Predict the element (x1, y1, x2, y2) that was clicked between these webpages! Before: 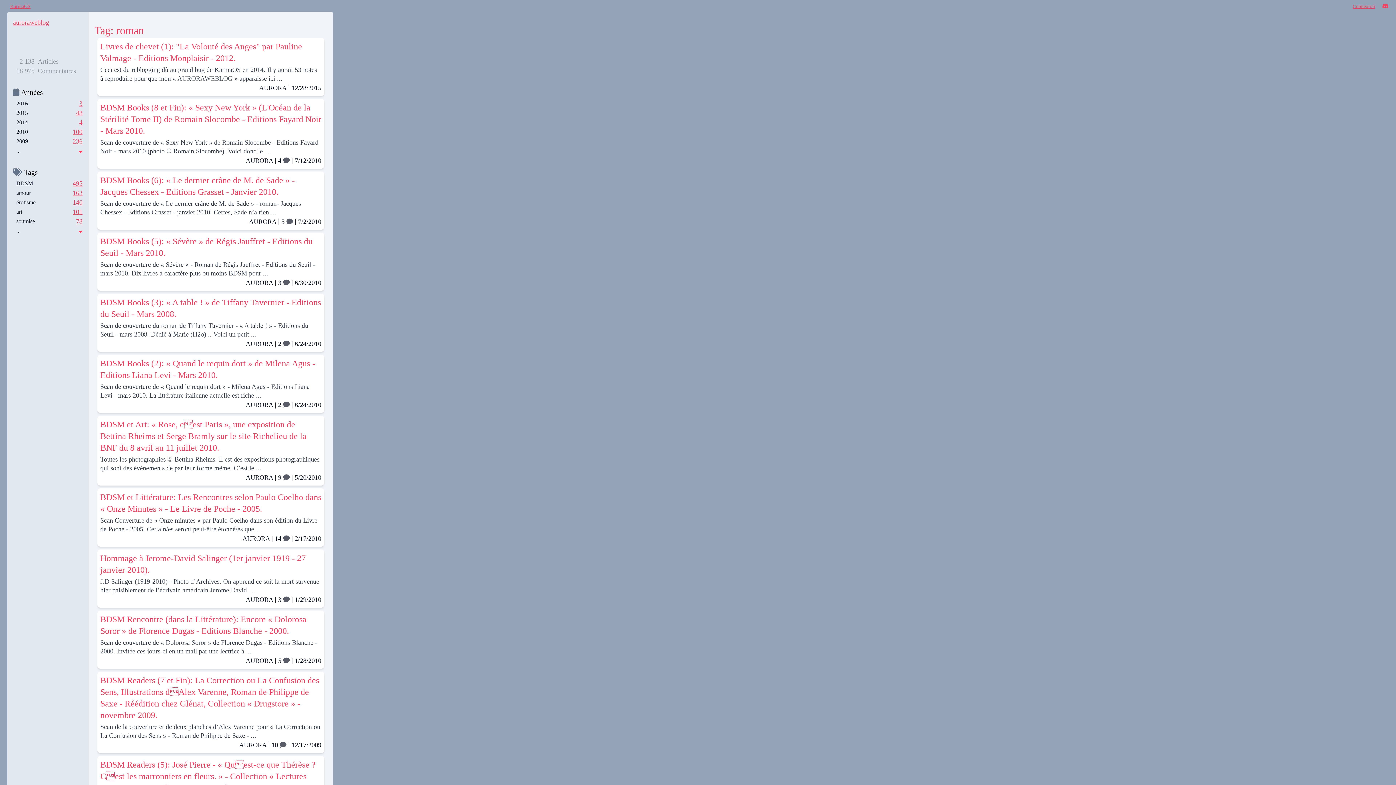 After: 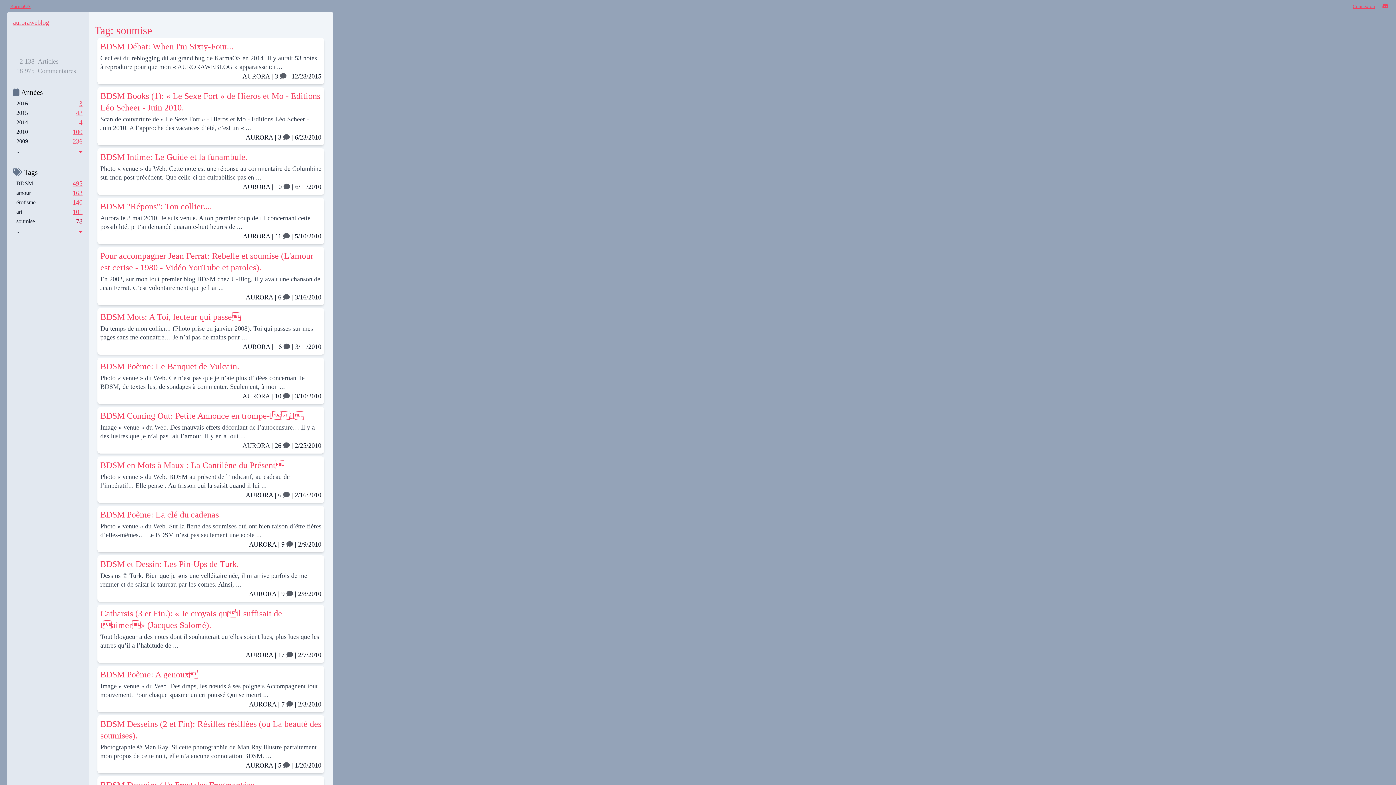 Action: label: 78 bbox: (76, 217, 82, 225)